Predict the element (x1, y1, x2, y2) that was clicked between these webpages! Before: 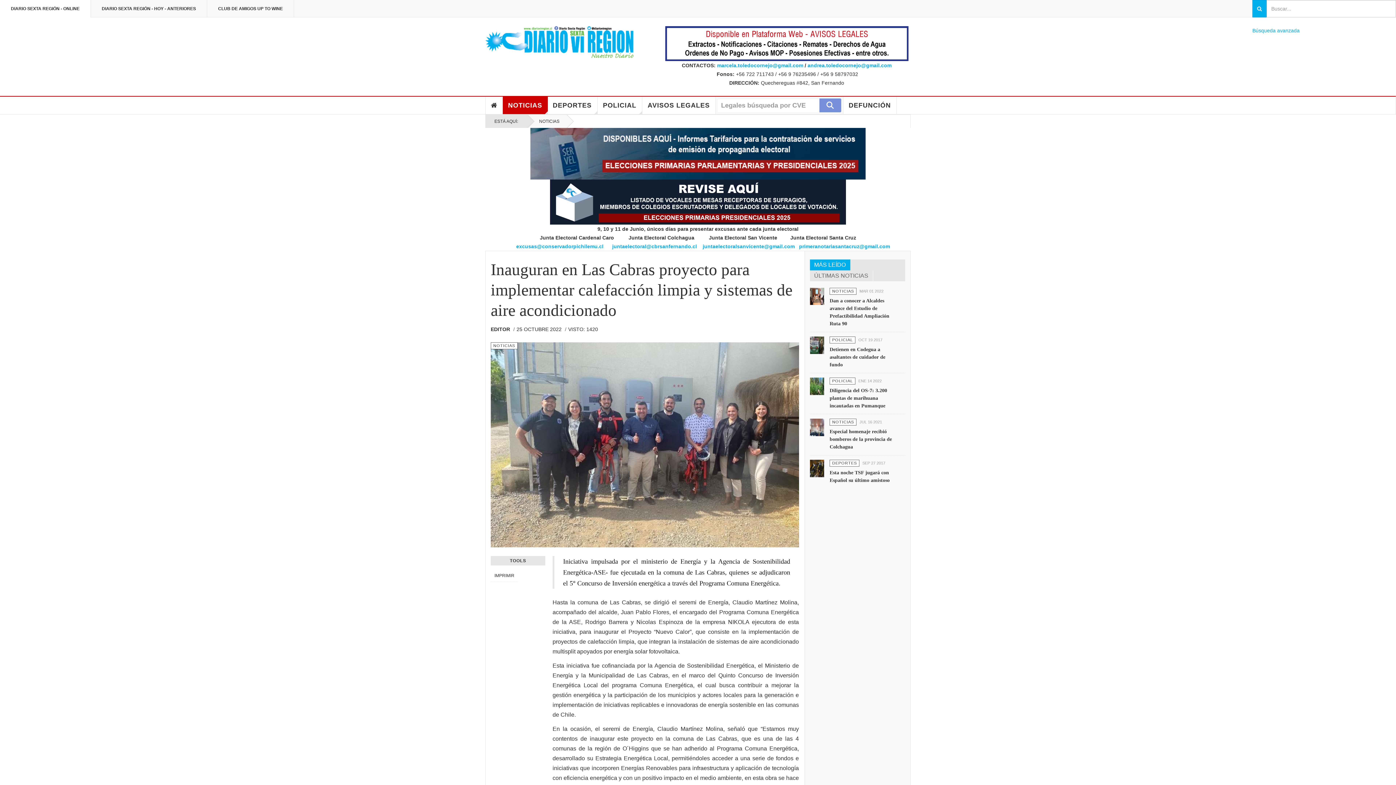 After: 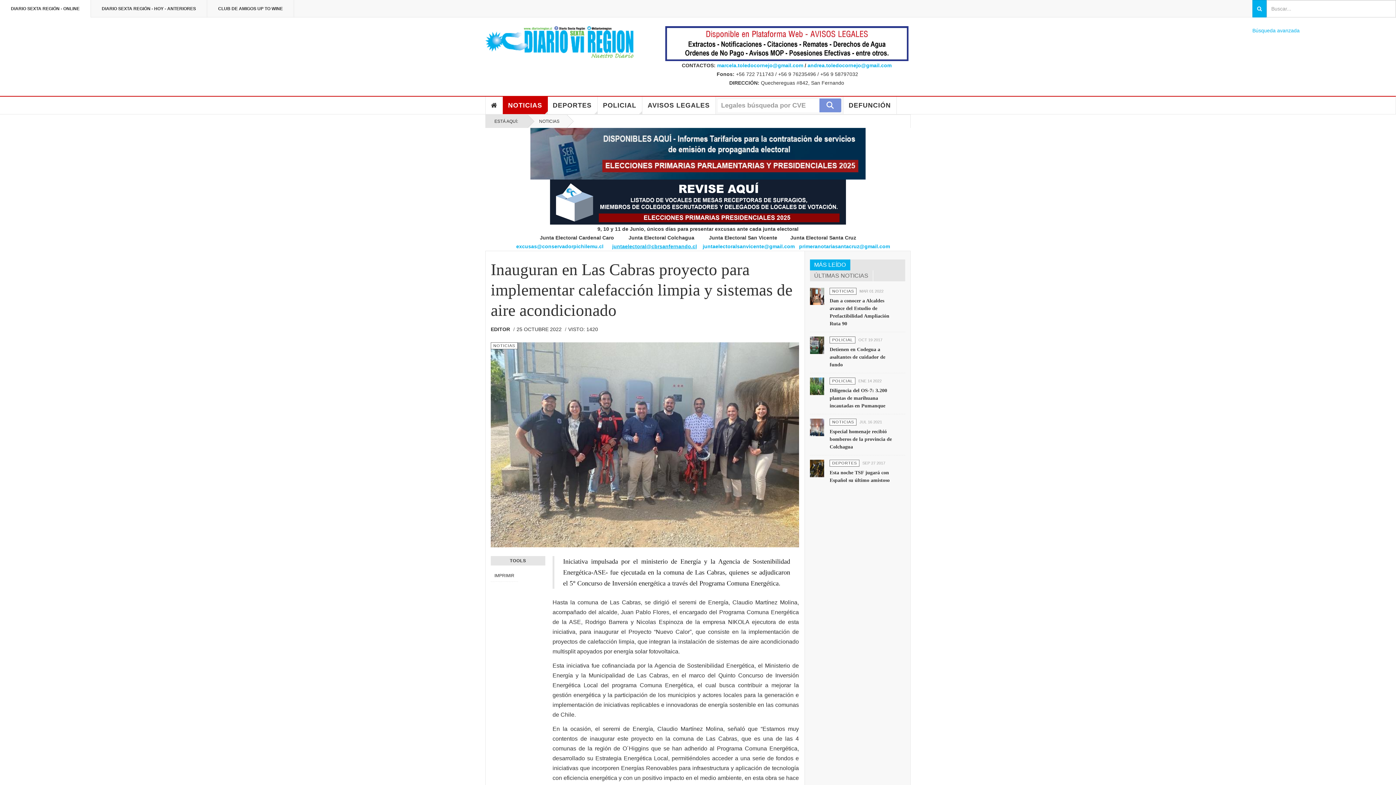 Action: label: juntaelectoral@cbrsanfernando.cl bbox: (612, 243, 697, 249)